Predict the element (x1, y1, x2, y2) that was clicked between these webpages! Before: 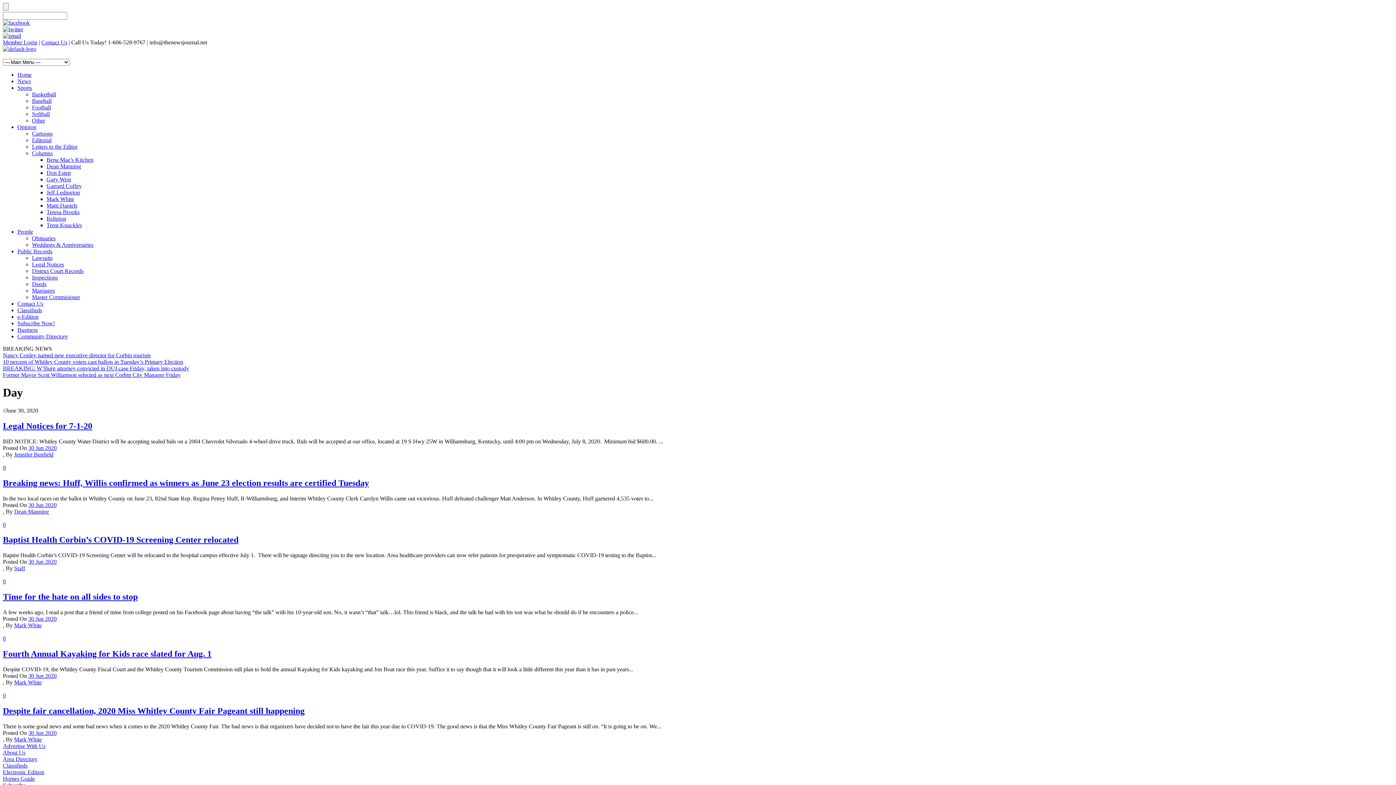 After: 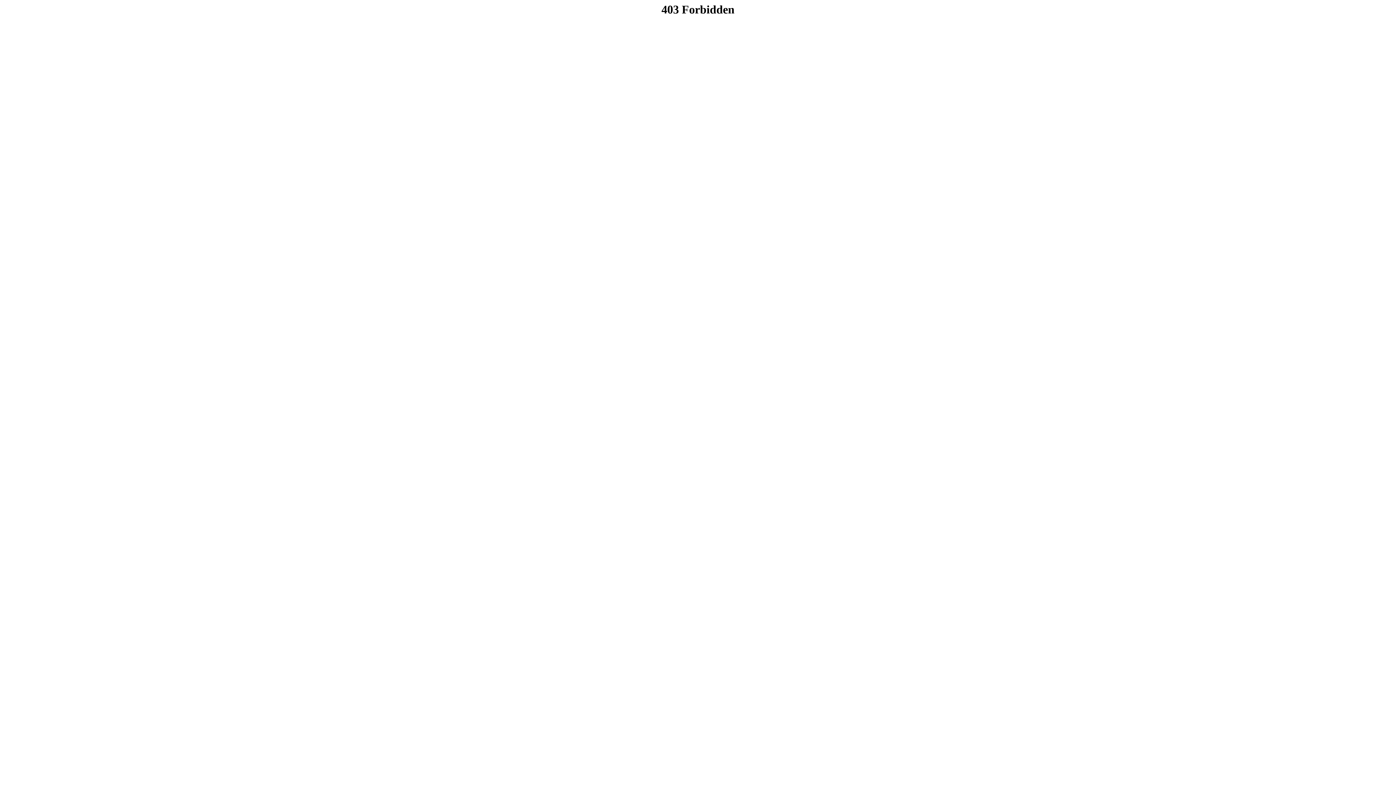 Action: bbox: (2, 692, 5, 698) label: 0